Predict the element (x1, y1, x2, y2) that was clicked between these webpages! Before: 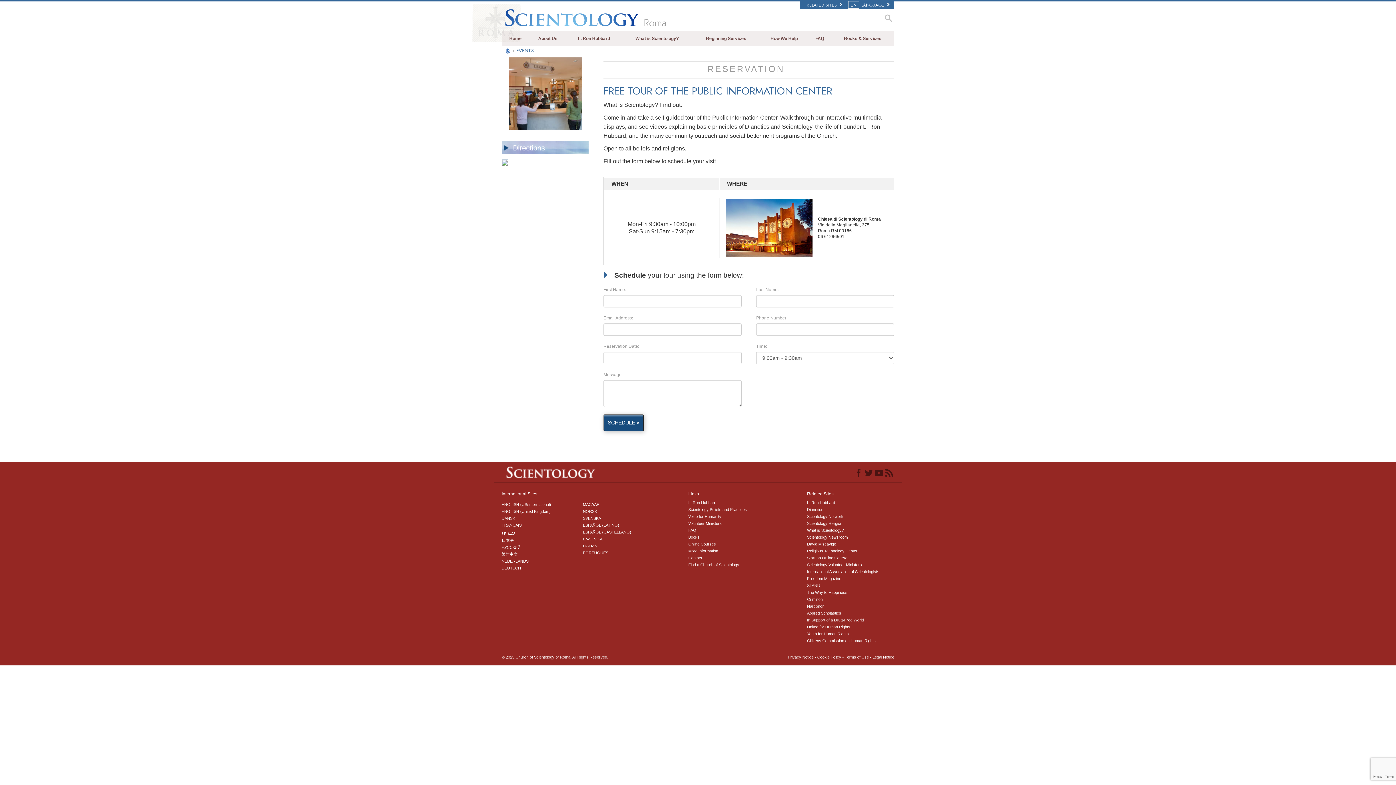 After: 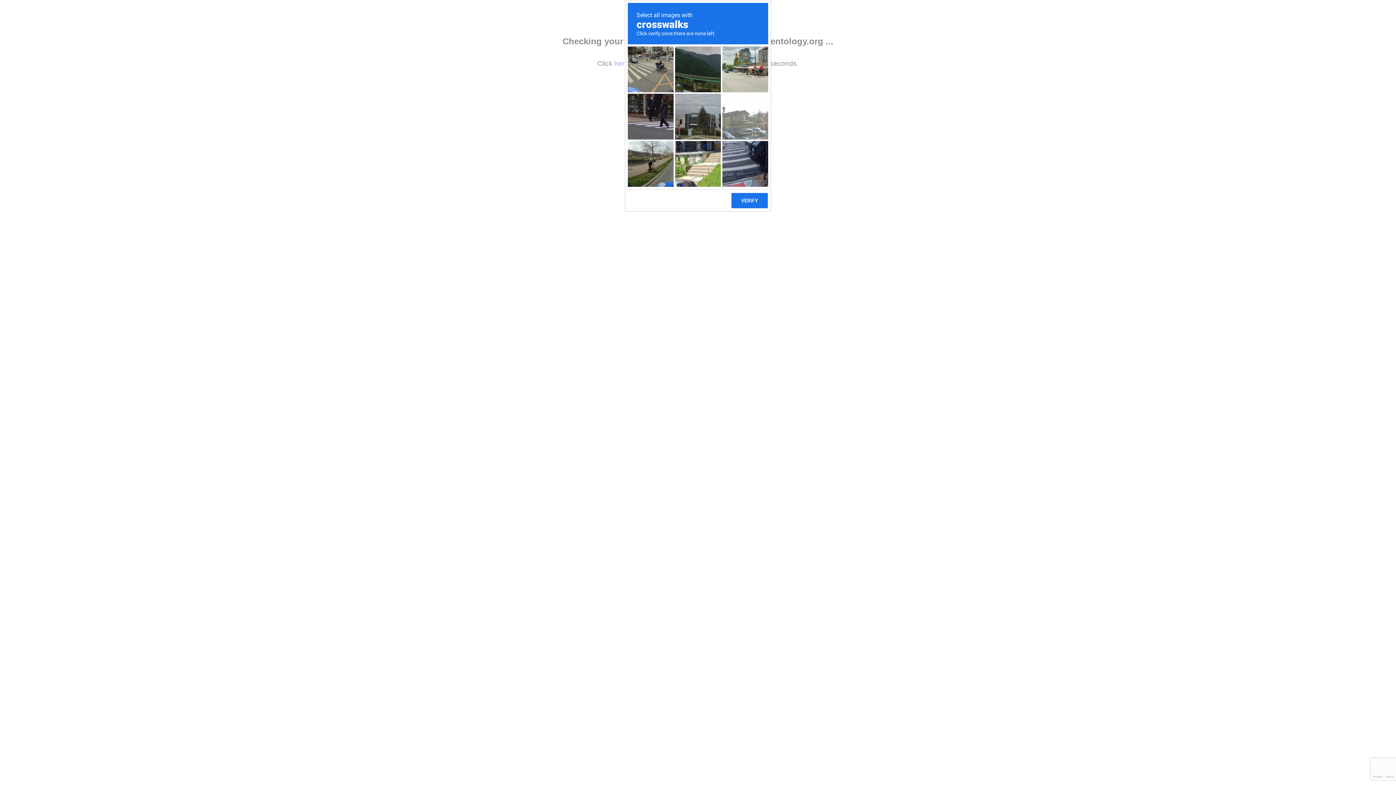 Action: bbox: (688, 562, 775, 567) label: Find a Church of Scientology